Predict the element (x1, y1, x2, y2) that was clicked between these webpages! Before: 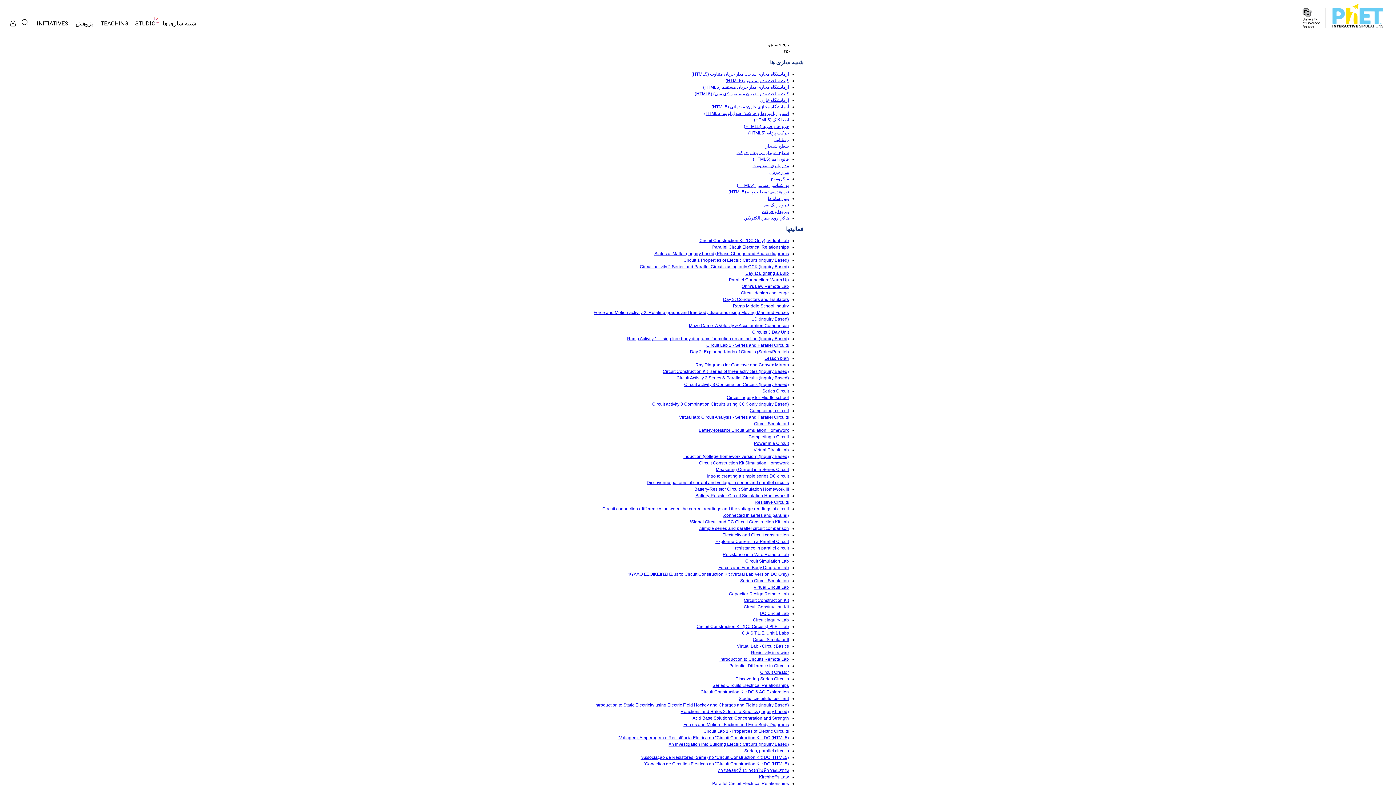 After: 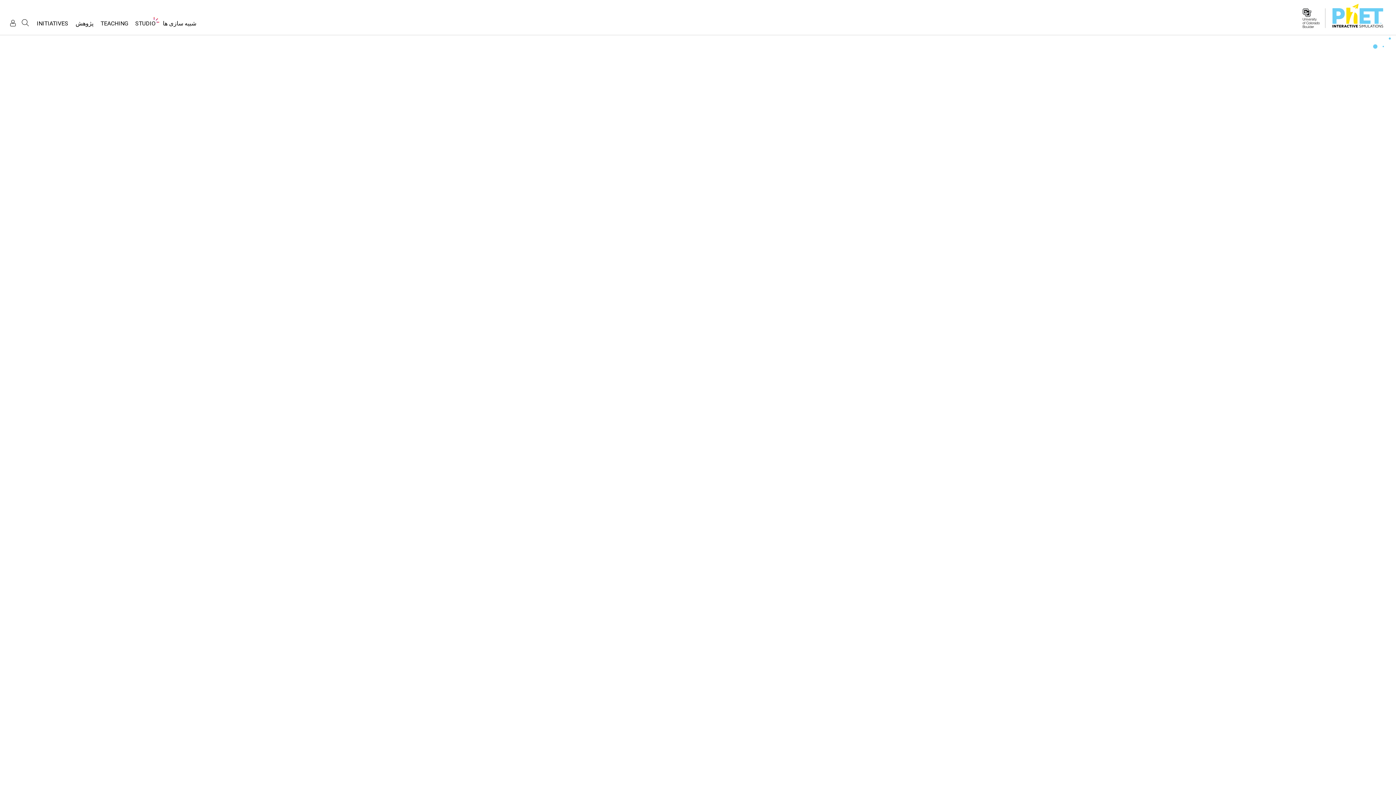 Action: bbox: (684, 382, 789, 387) label: Circuit activity 3 Combination Circuits (Inquiry Based)